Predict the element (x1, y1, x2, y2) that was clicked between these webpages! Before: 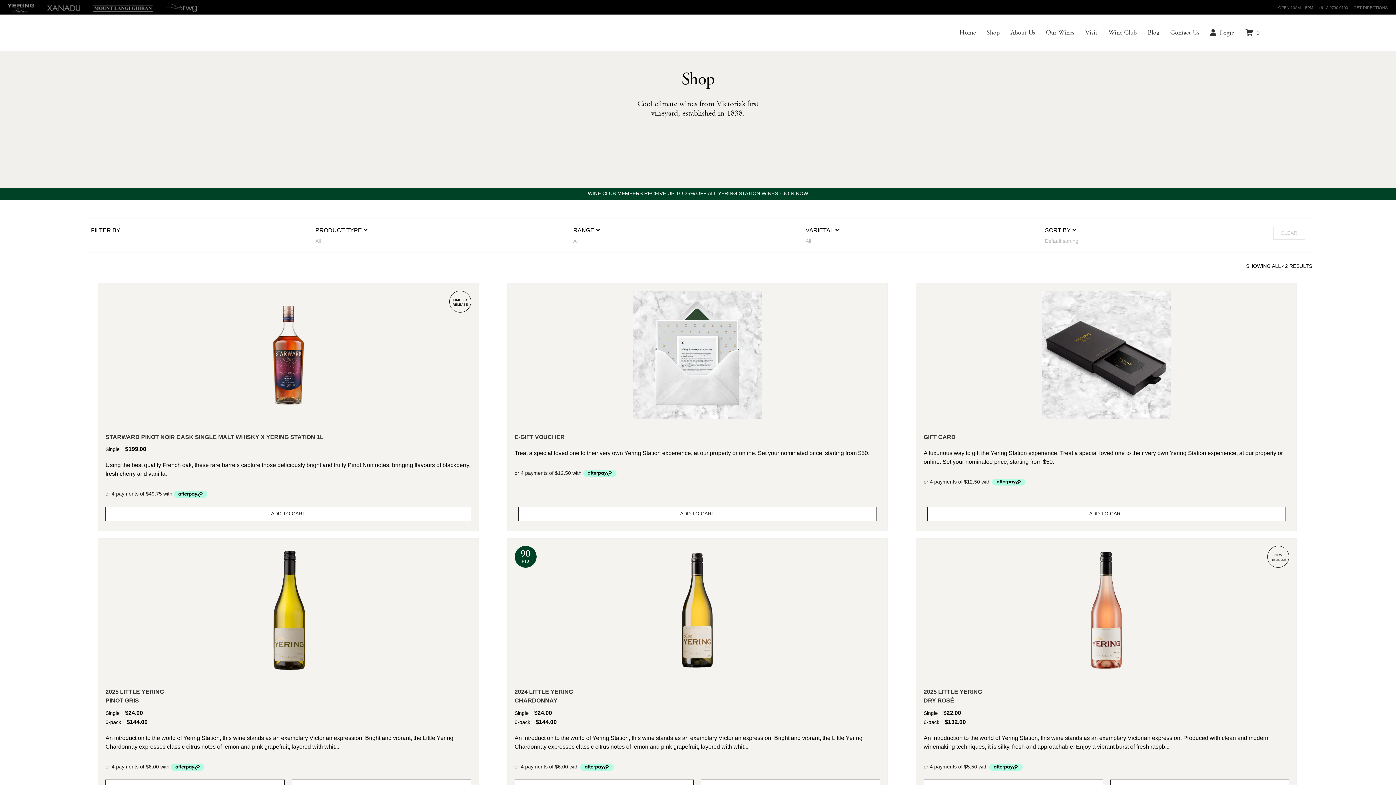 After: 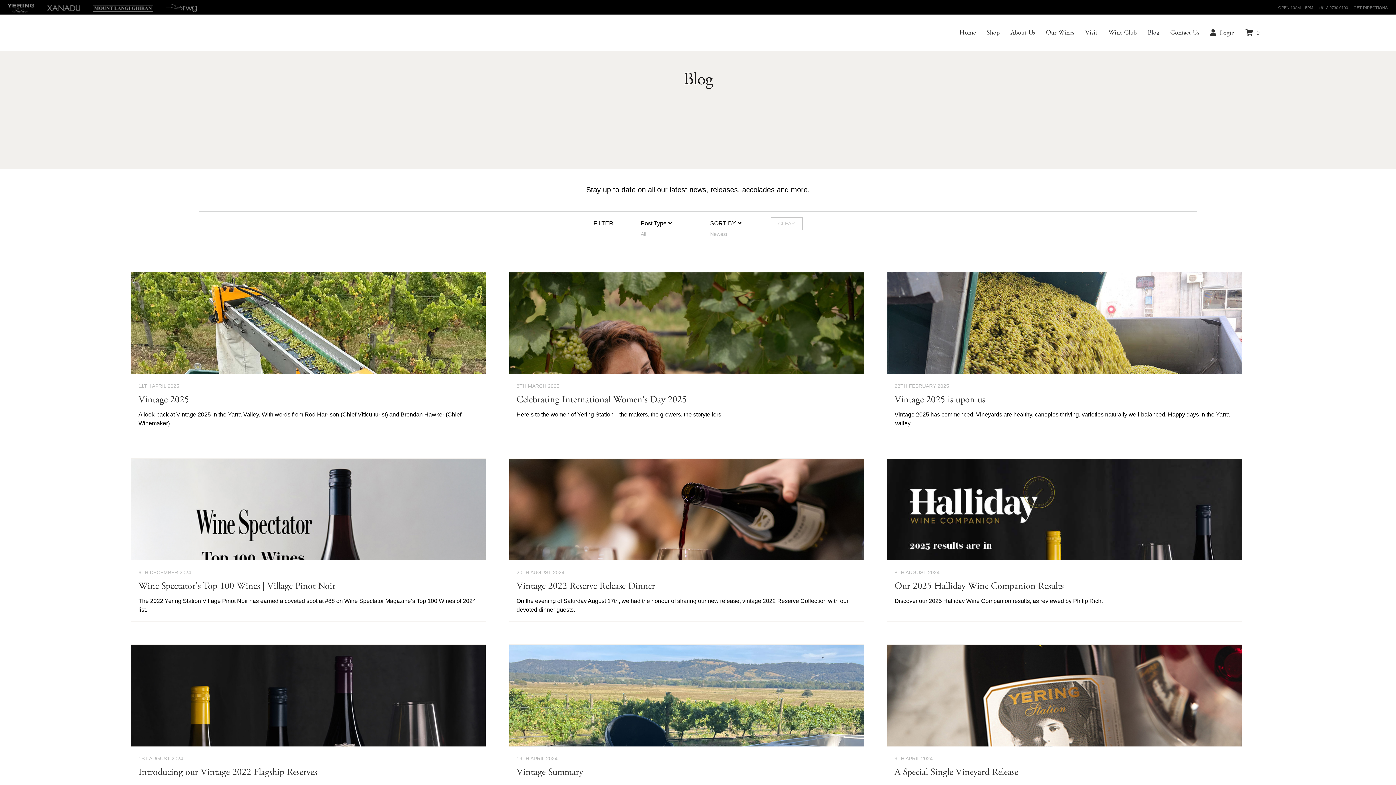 Action: label: Blog bbox: (1148, 28, 1159, 36)